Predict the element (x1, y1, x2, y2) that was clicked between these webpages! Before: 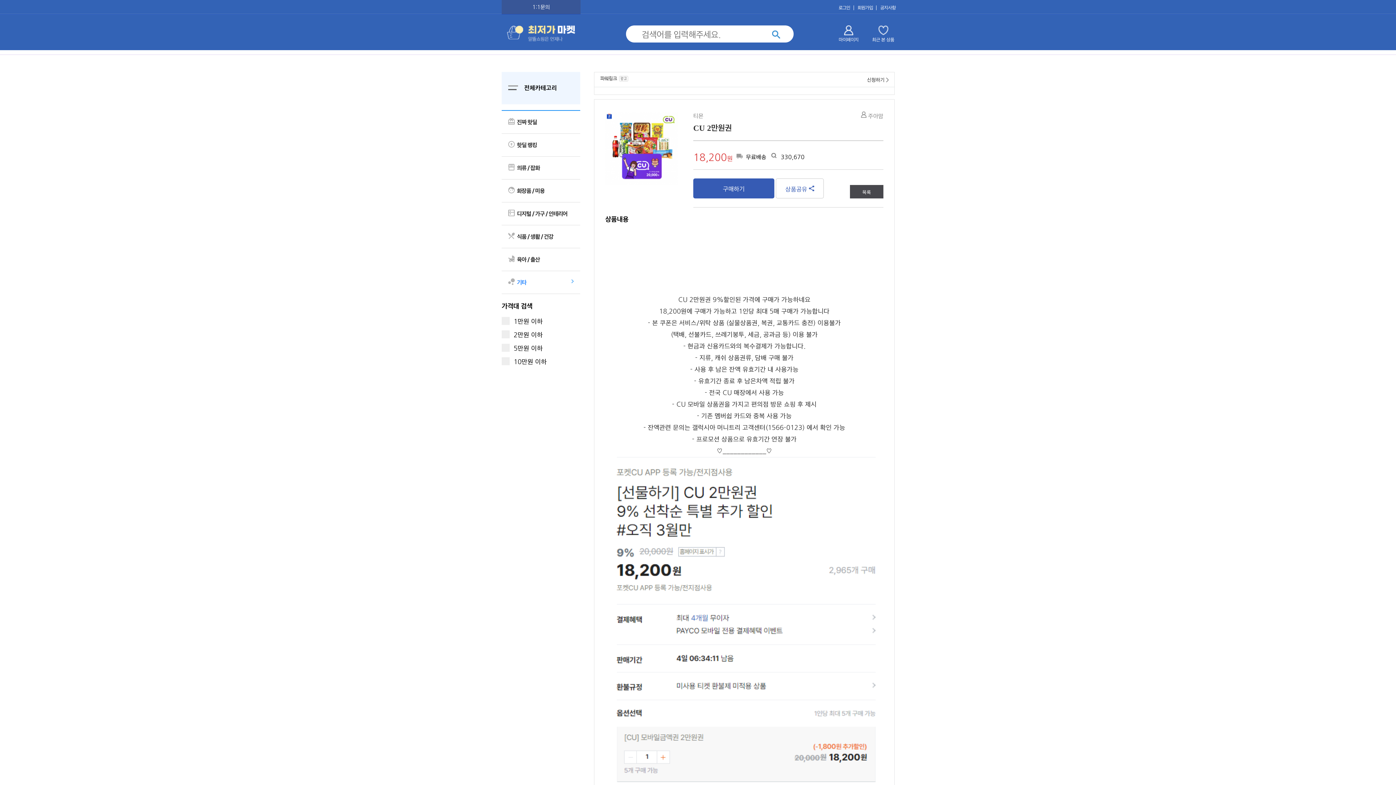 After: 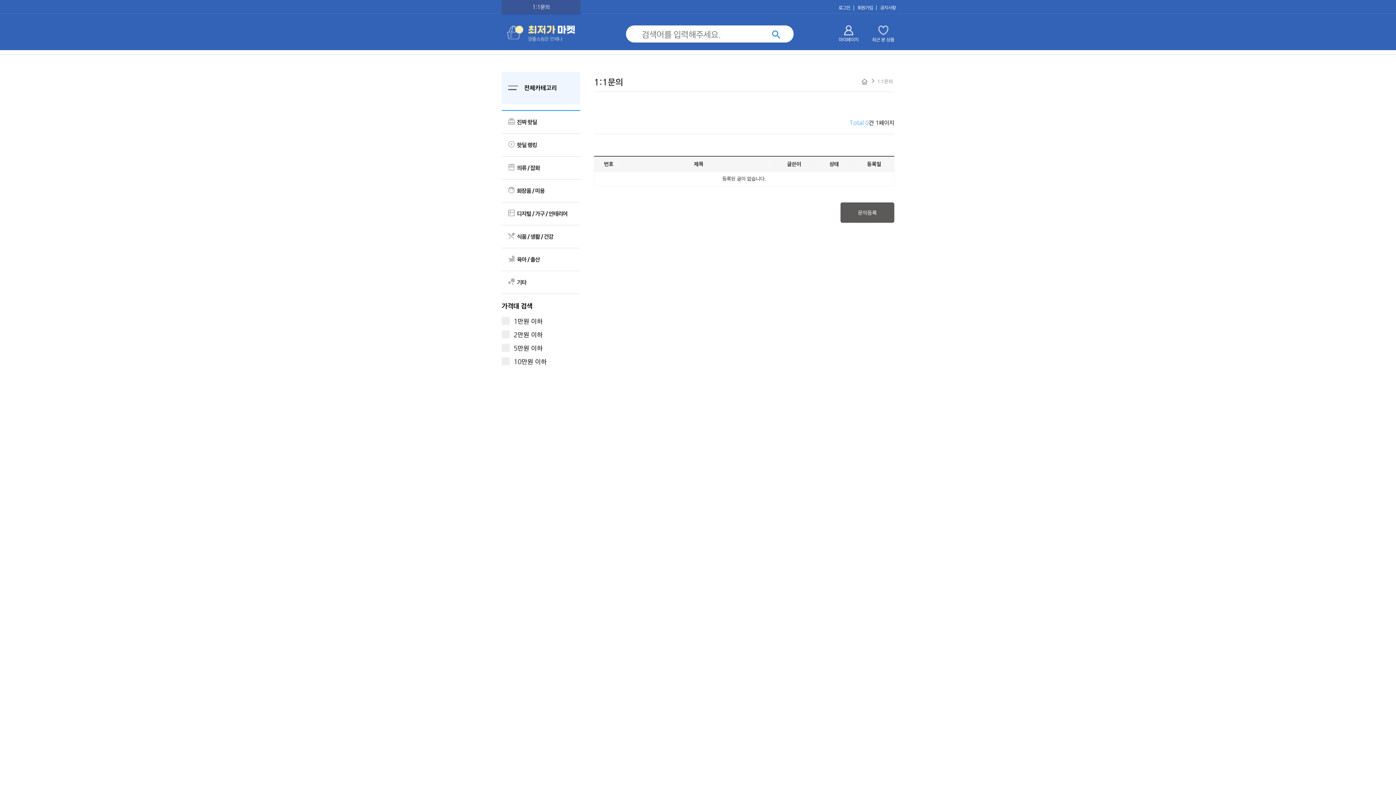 Action: bbox: (501, 0, 580, 14) label: 1:1문의